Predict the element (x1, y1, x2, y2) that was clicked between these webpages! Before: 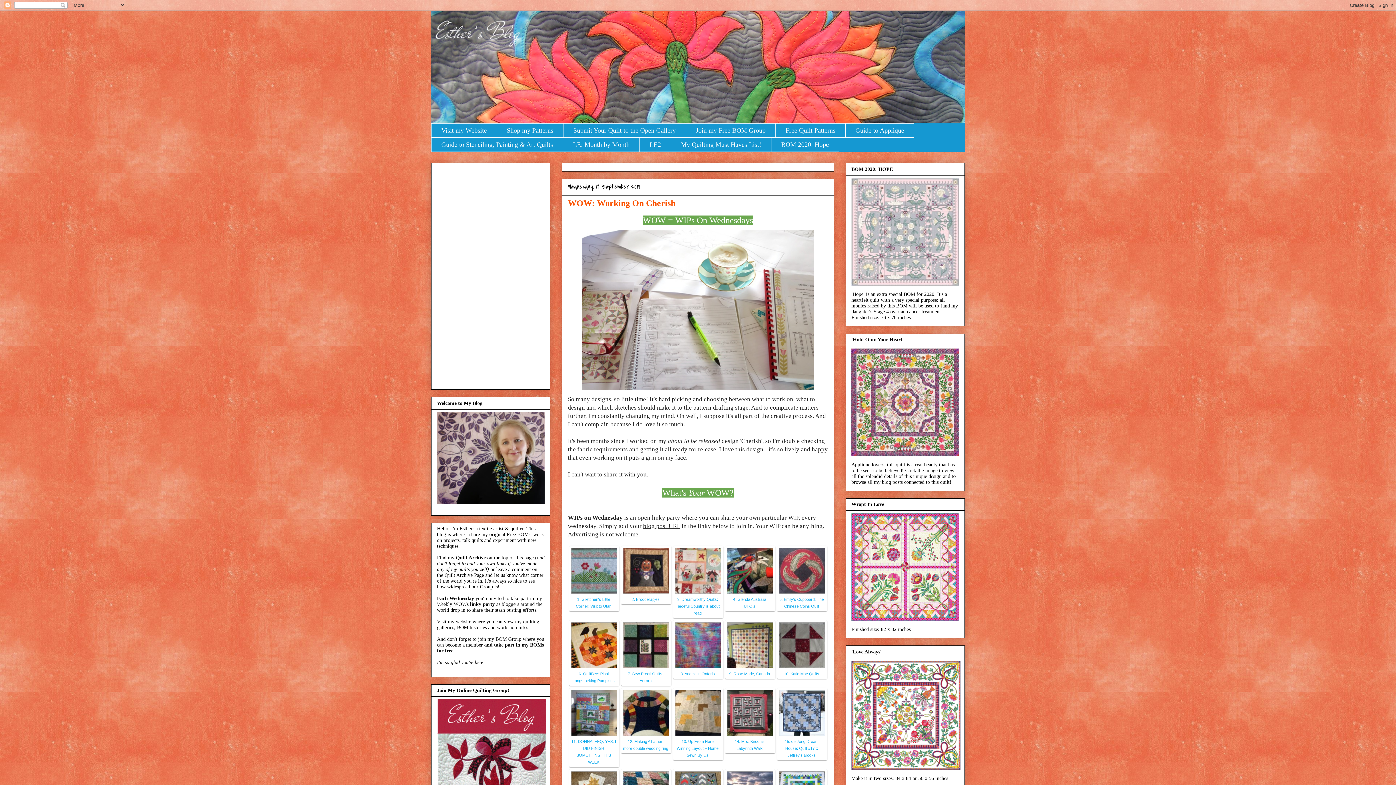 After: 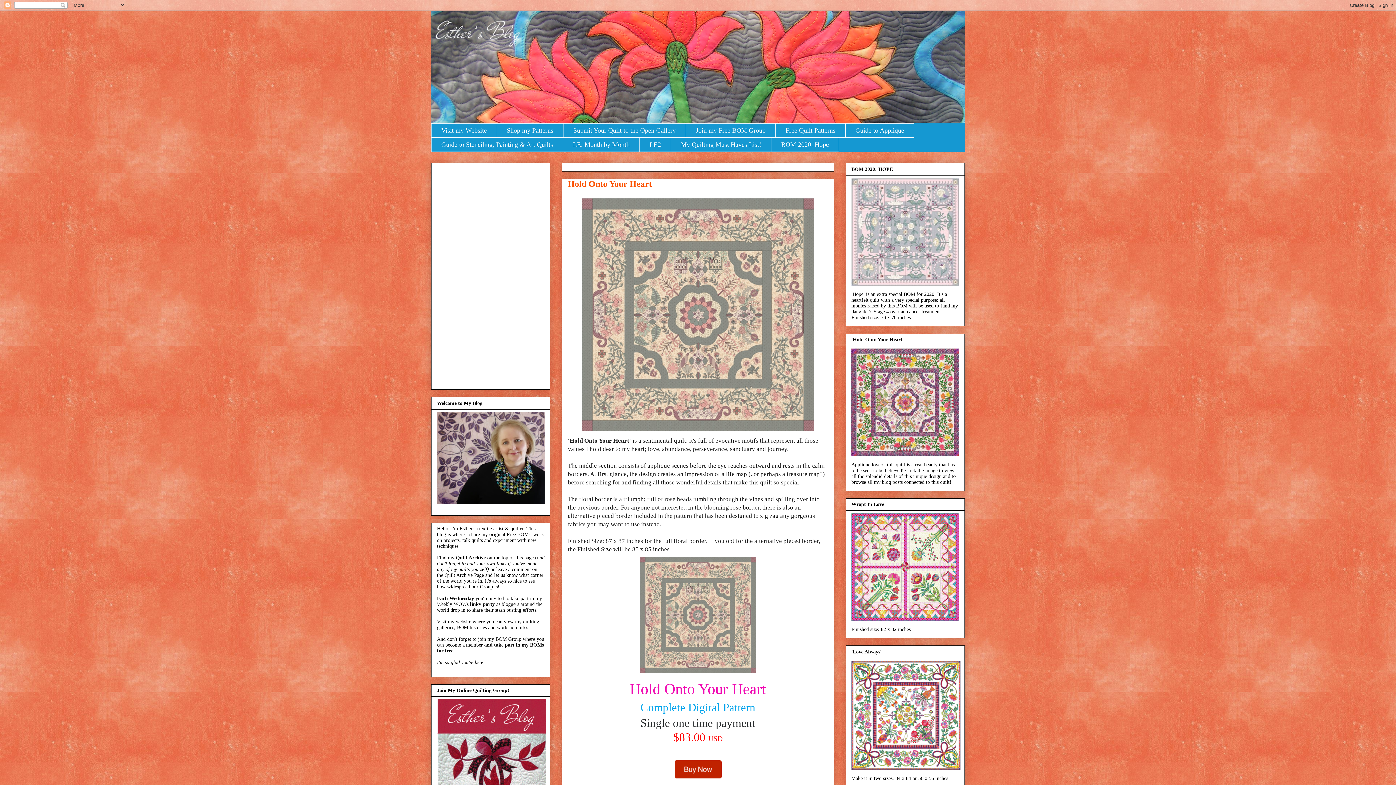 Action: bbox: (851, 348, 959, 456)